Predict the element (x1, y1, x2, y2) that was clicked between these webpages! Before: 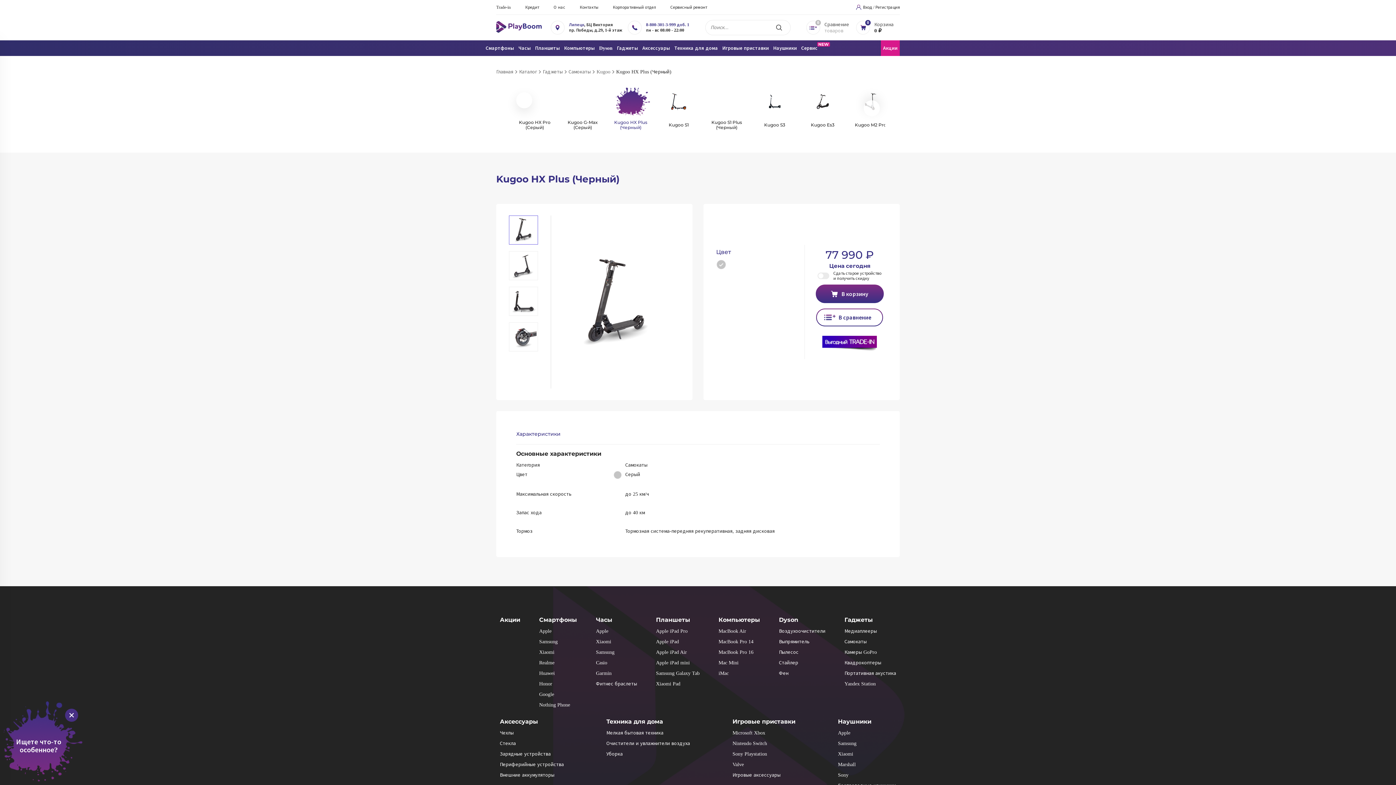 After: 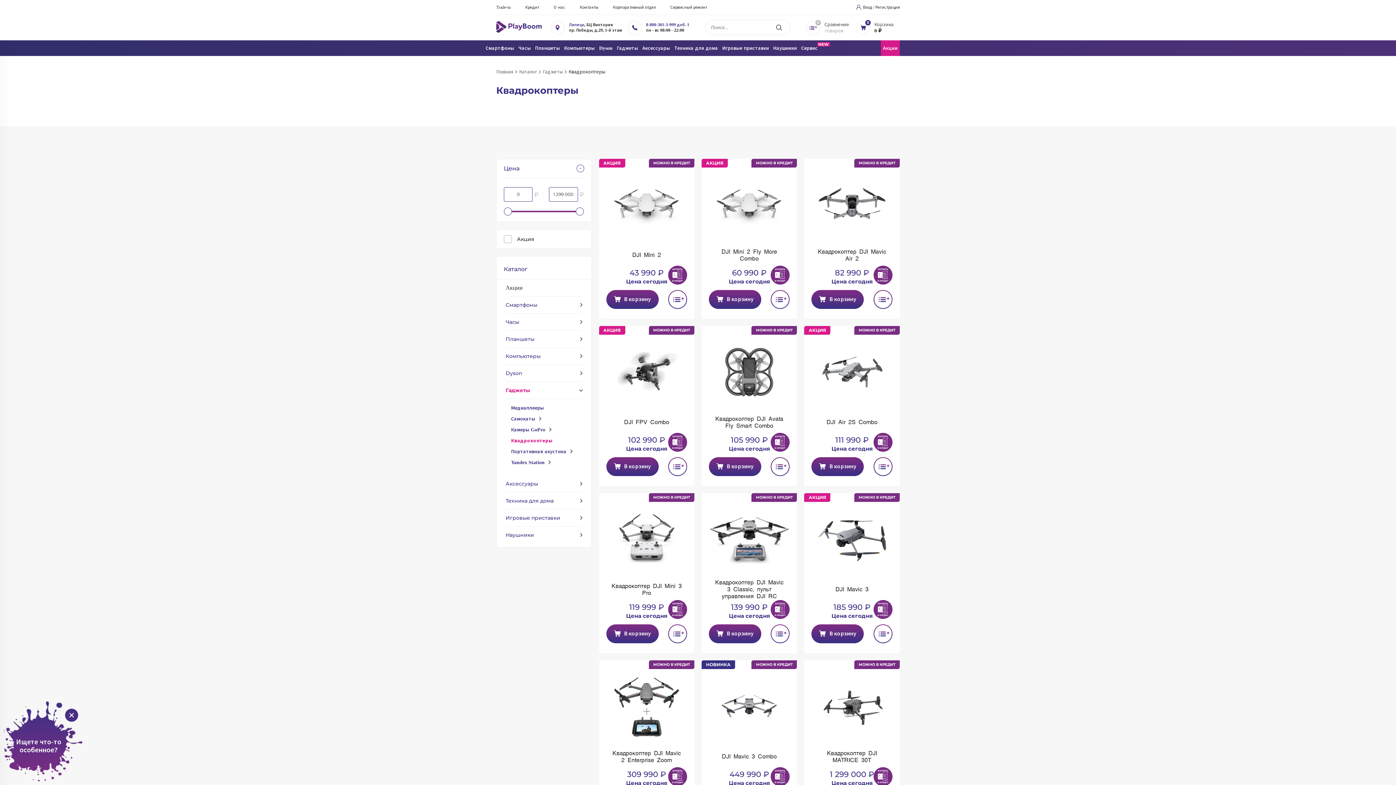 Action: bbox: (844, 660, 881, 665) label: Квадрокоптеры